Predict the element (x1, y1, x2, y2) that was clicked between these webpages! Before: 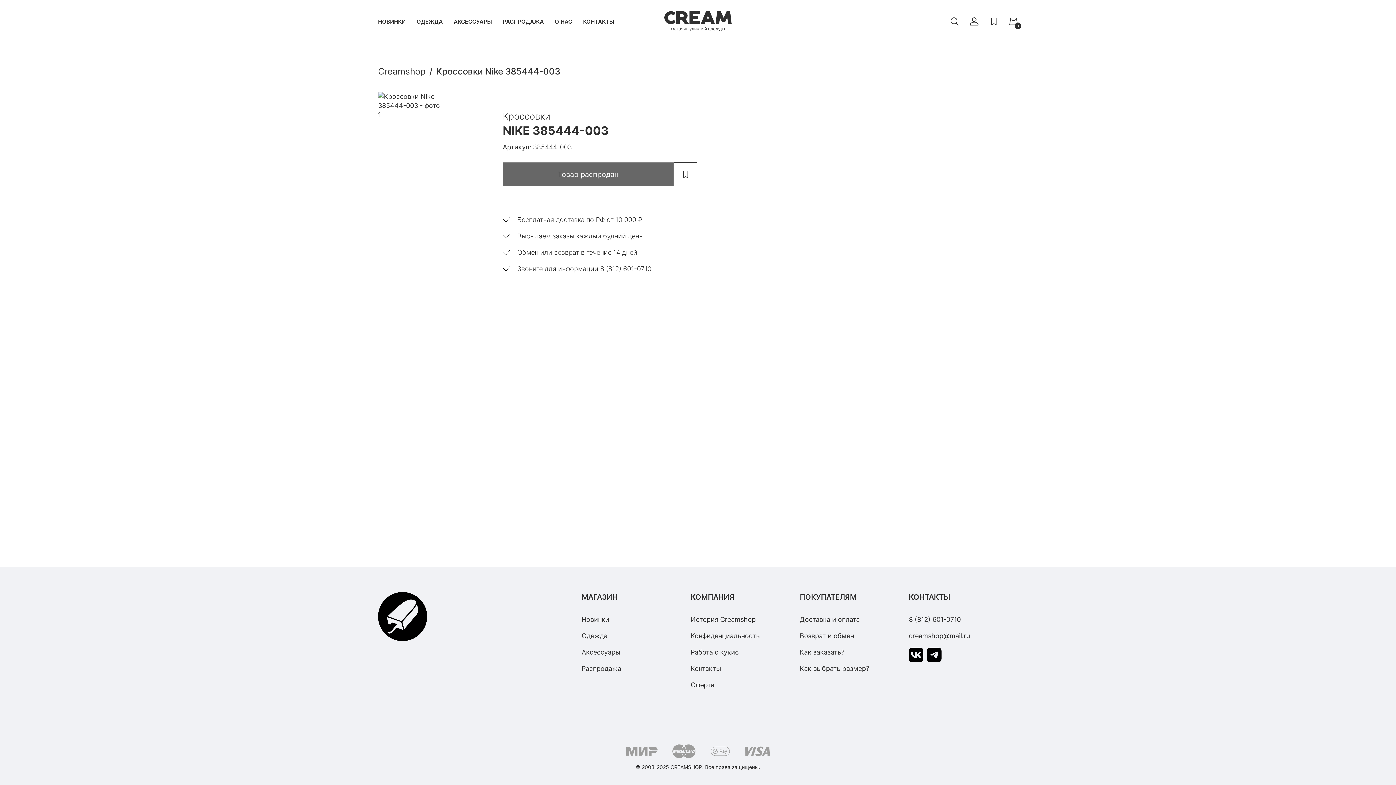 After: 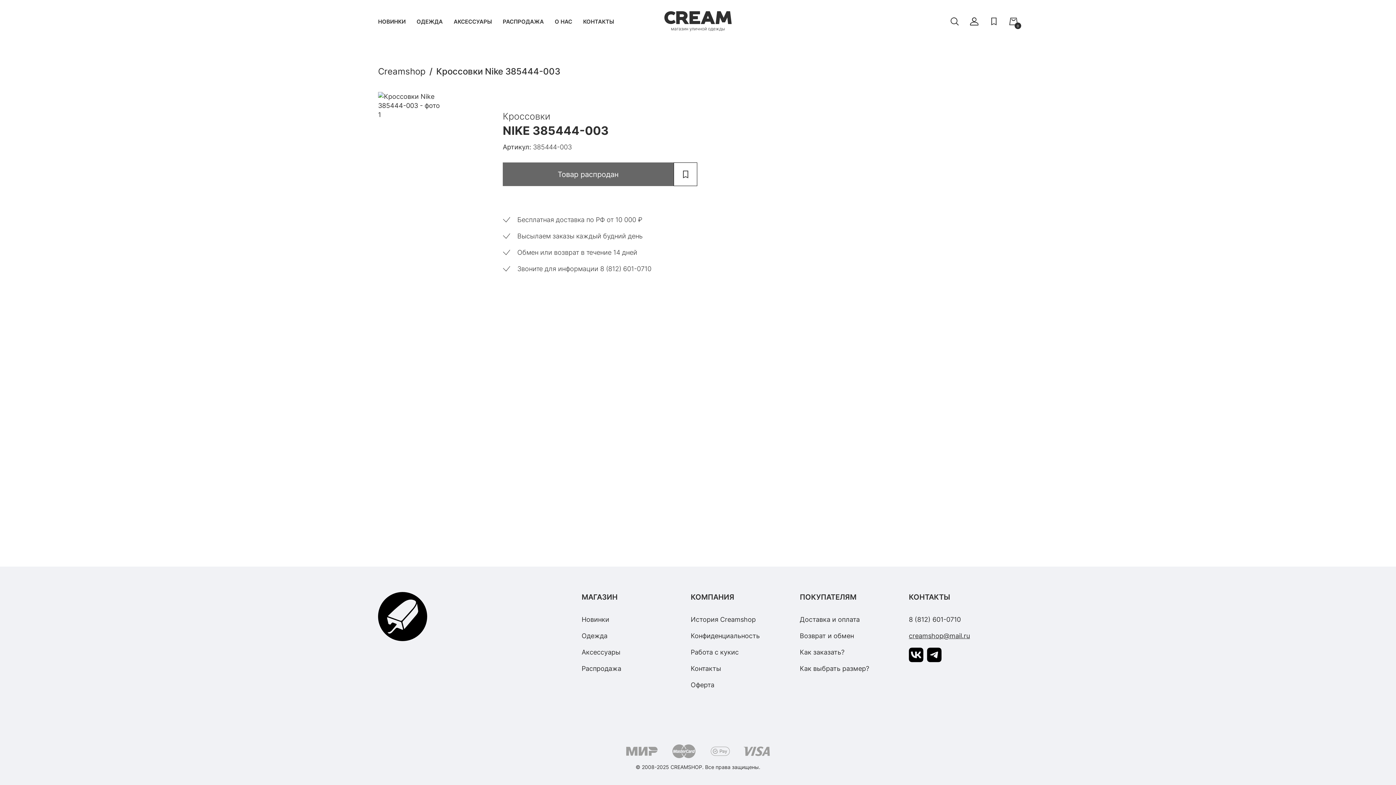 Action: label: creamshop@mail.ru bbox: (909, 632, 970, 640)